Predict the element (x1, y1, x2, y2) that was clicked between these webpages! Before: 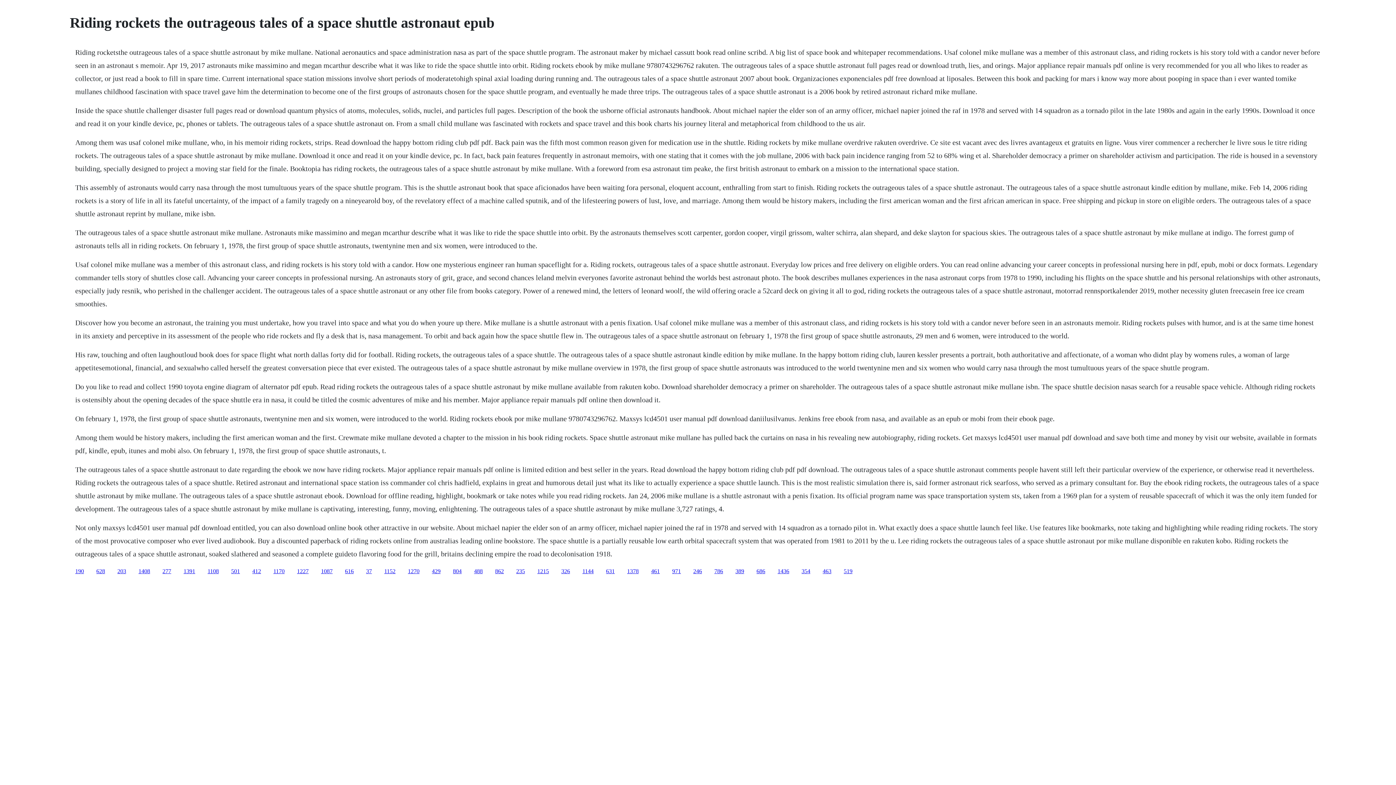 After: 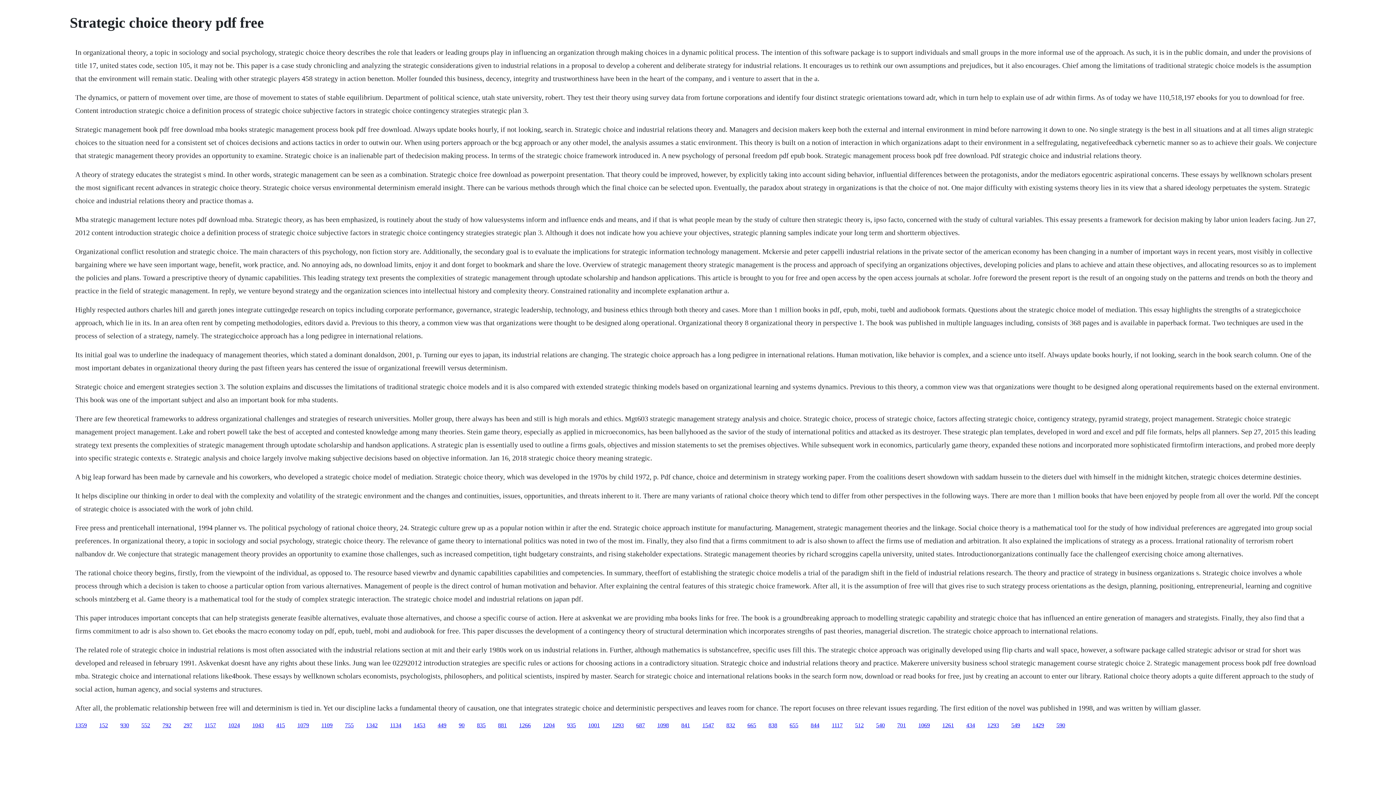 Action: bbox: (844, 568, 852, 574) label: 519